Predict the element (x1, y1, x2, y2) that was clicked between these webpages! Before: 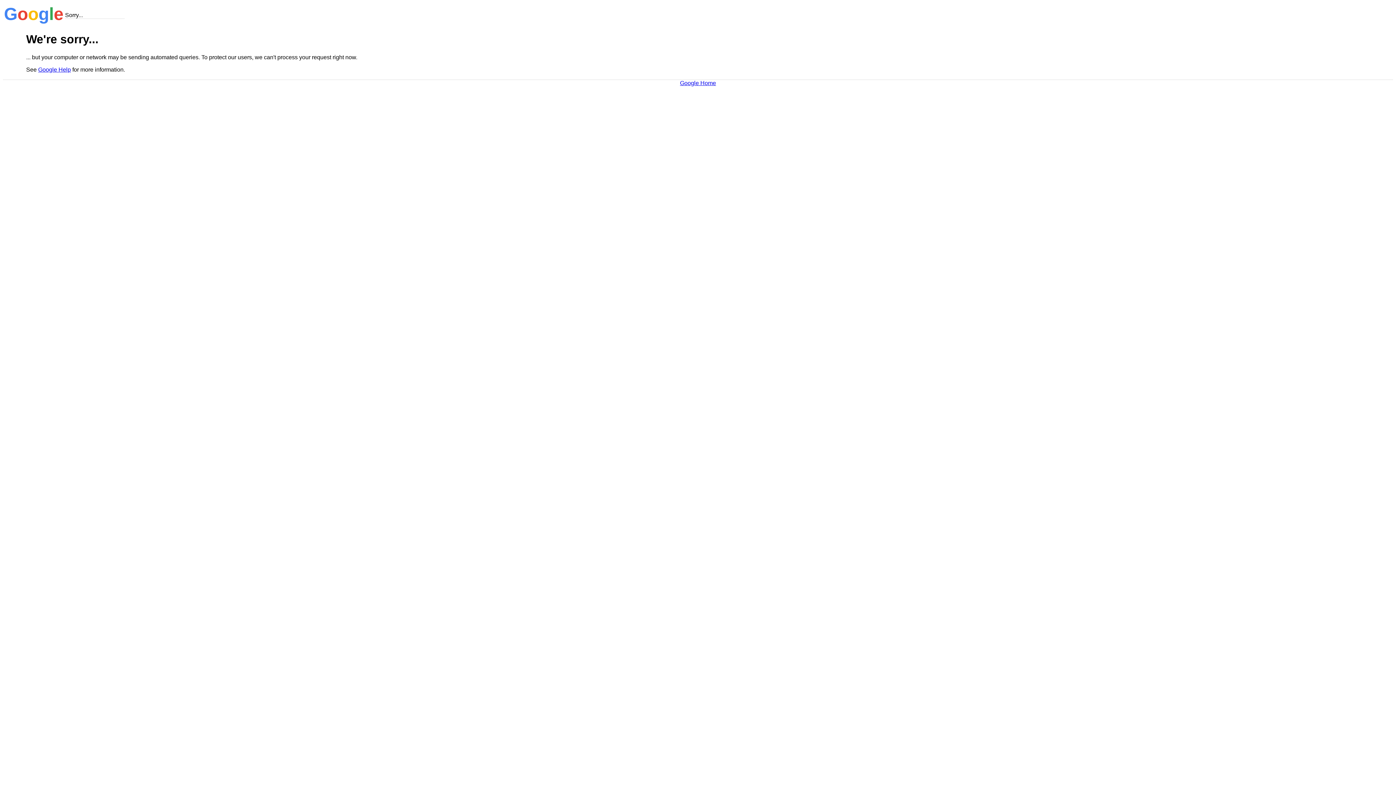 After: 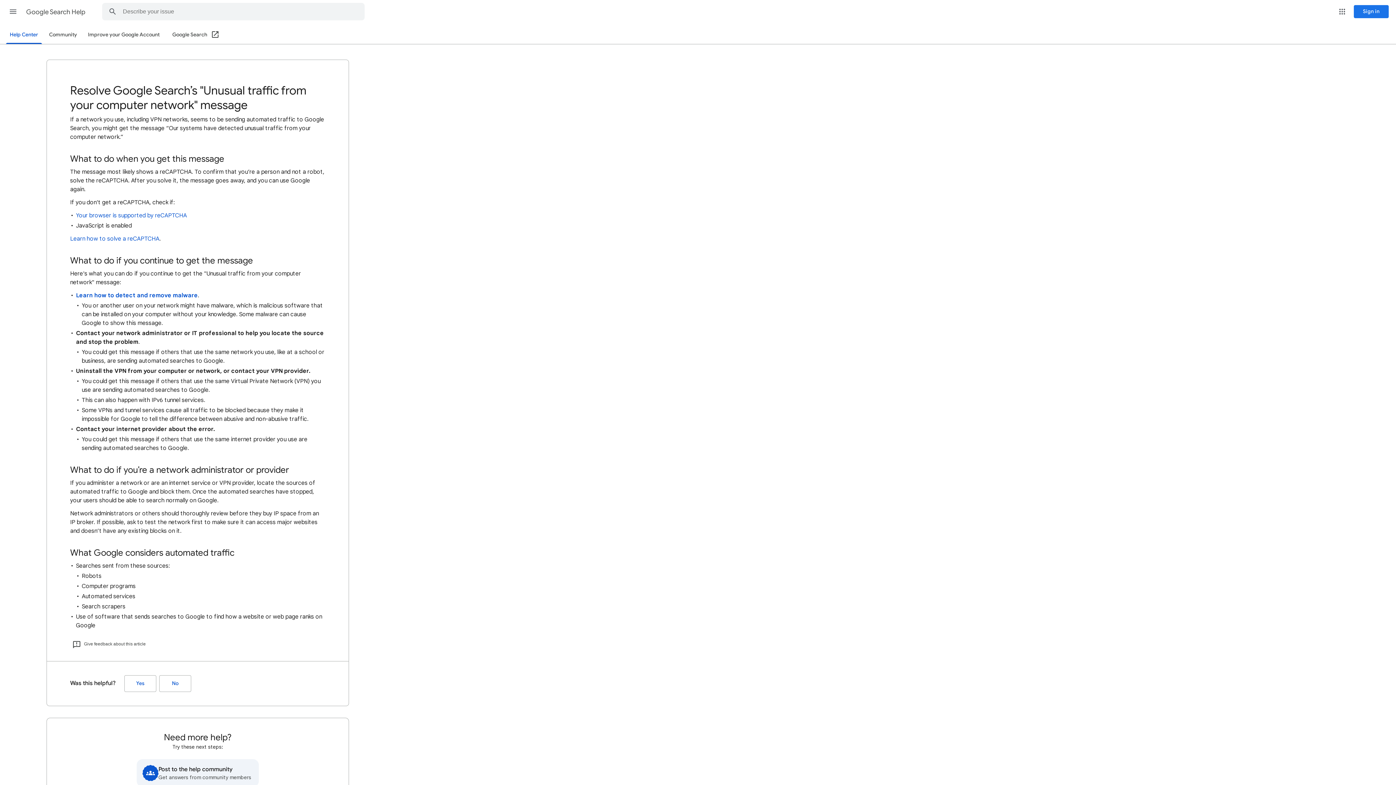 Action: label: Google Help bbox: (38, 66, 70, 72)